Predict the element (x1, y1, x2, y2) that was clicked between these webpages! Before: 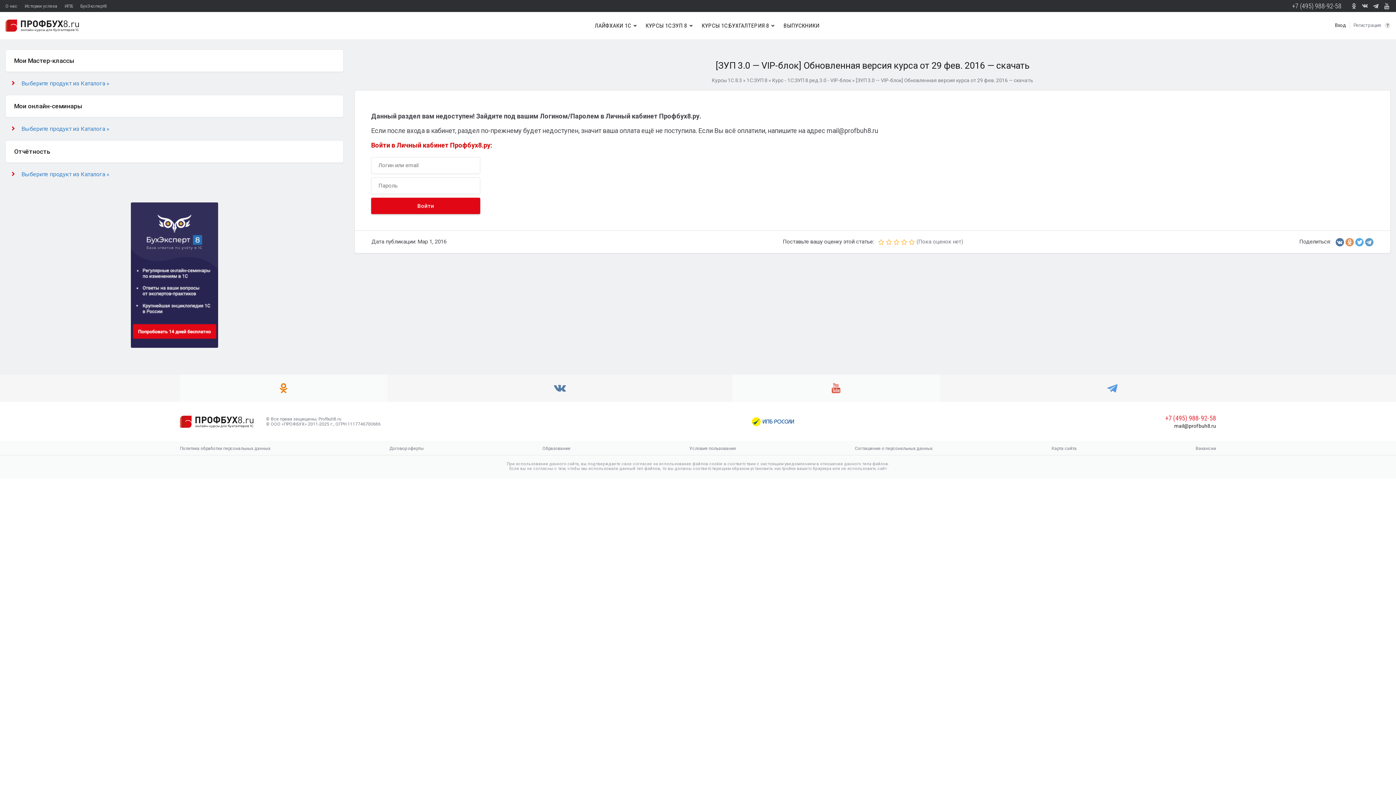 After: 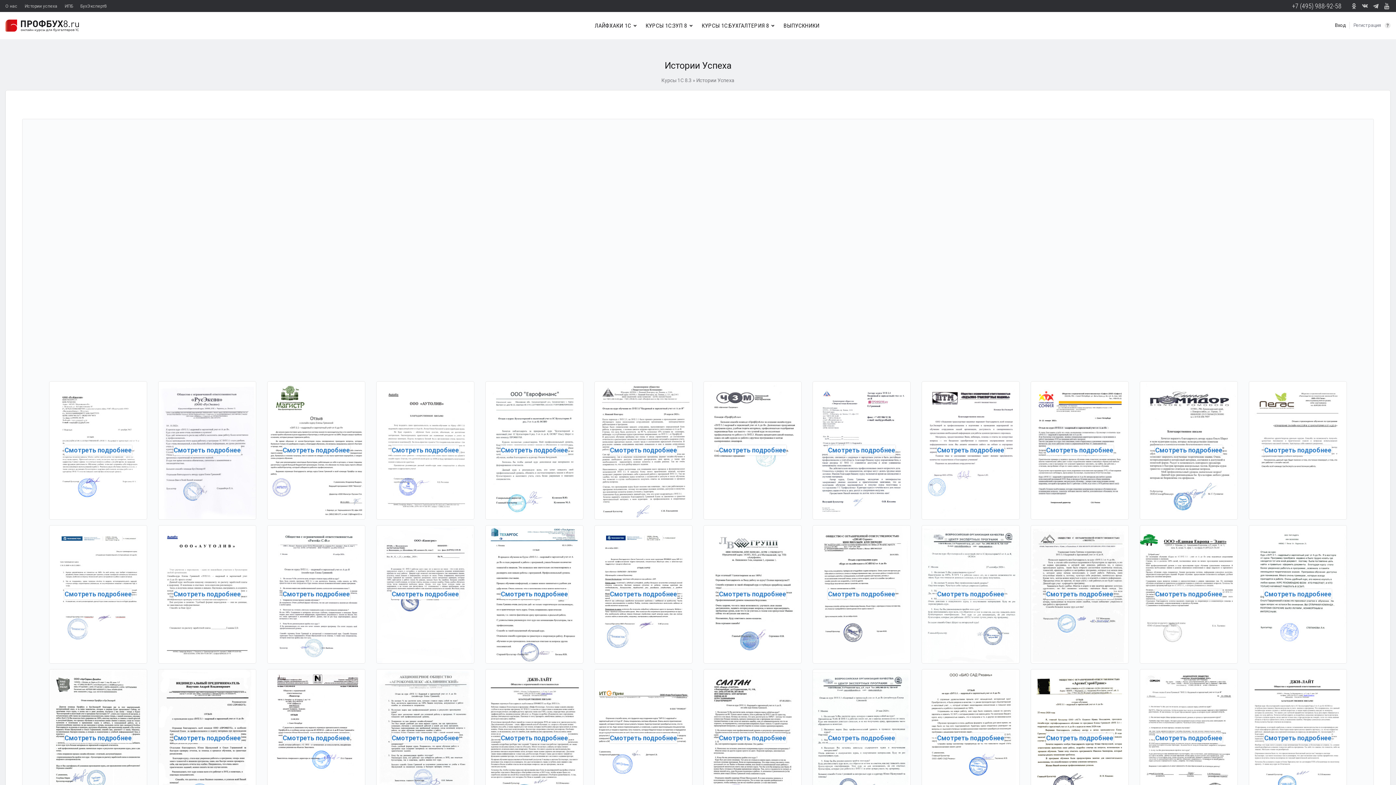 Action: label: Истории успеха bbox: (24, 3, 57, 8)